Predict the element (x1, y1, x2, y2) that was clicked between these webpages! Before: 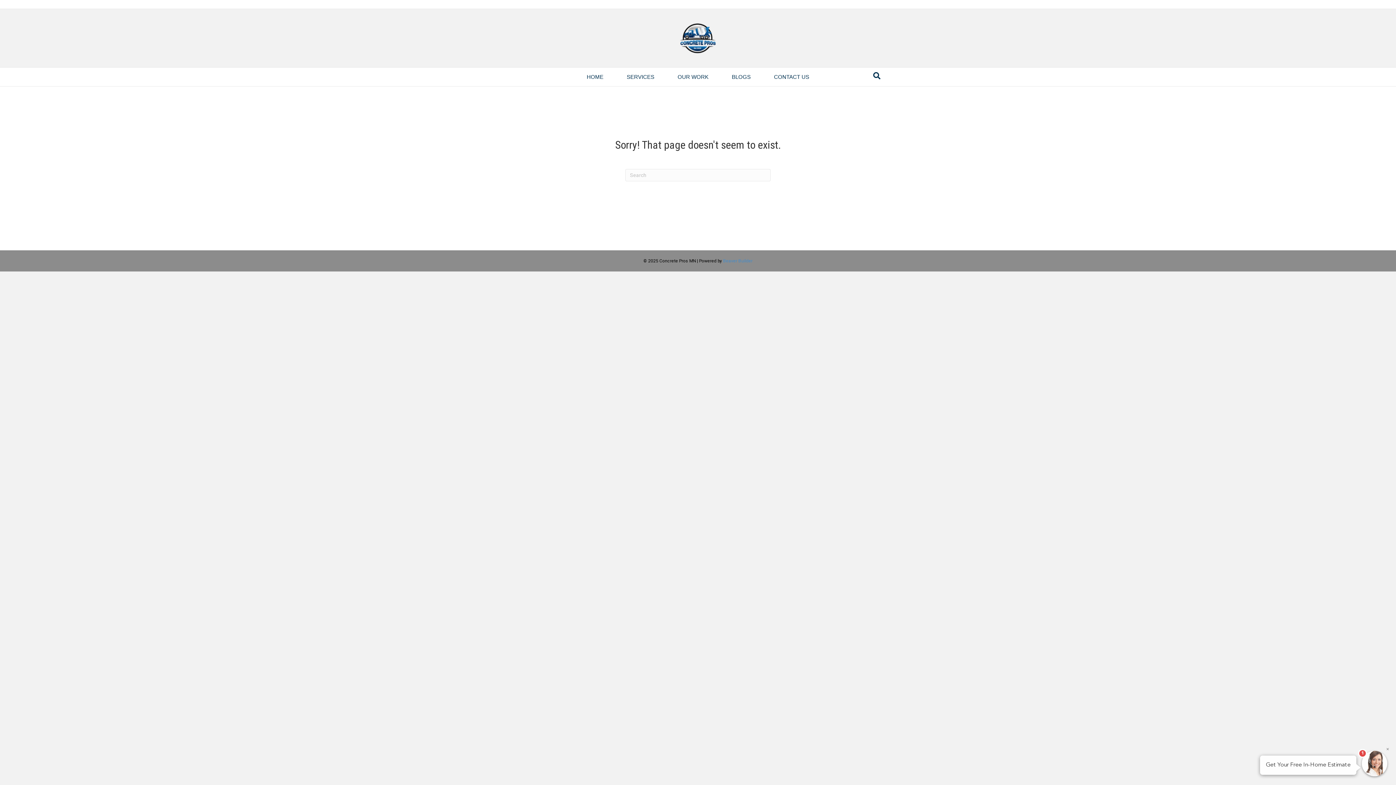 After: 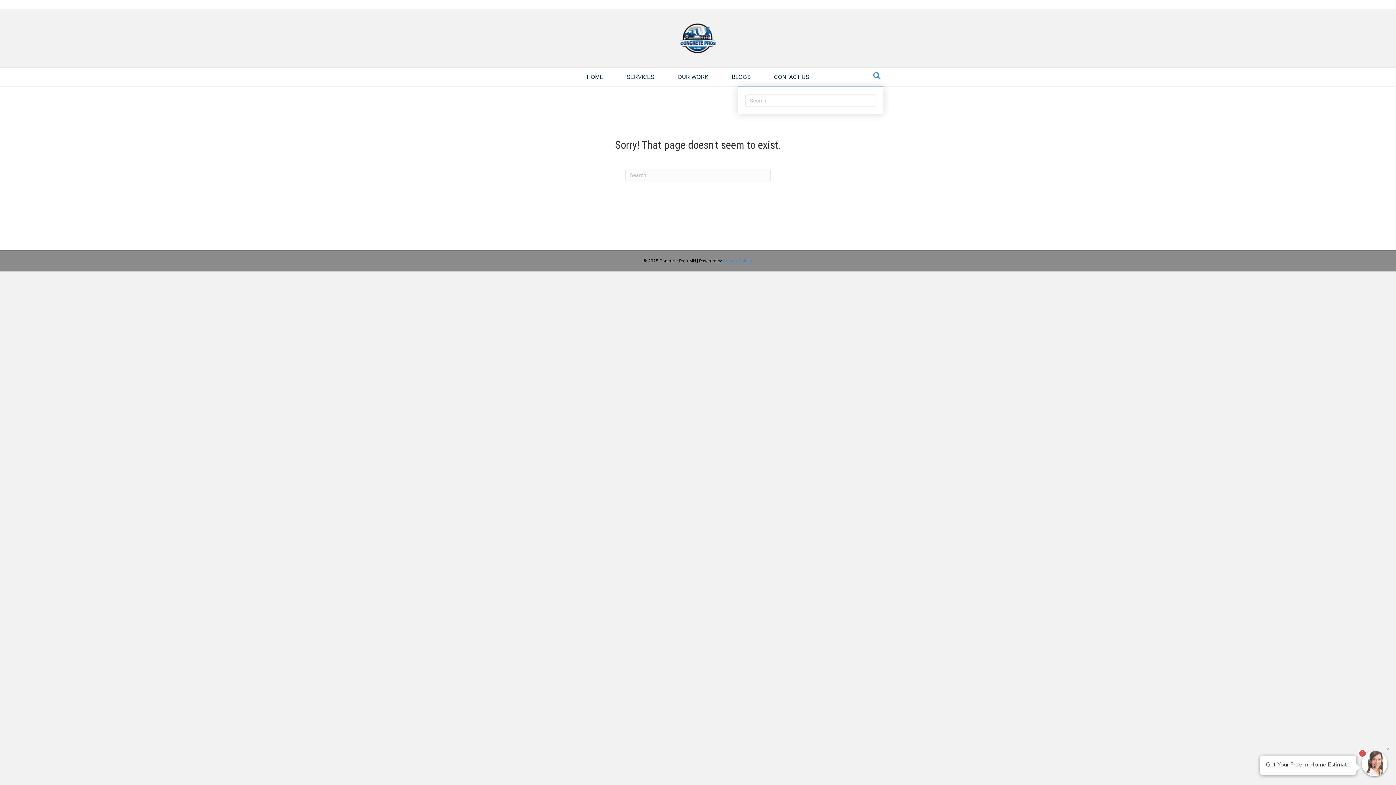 Action: label: Search bbox: (870, 69, 883, 82)